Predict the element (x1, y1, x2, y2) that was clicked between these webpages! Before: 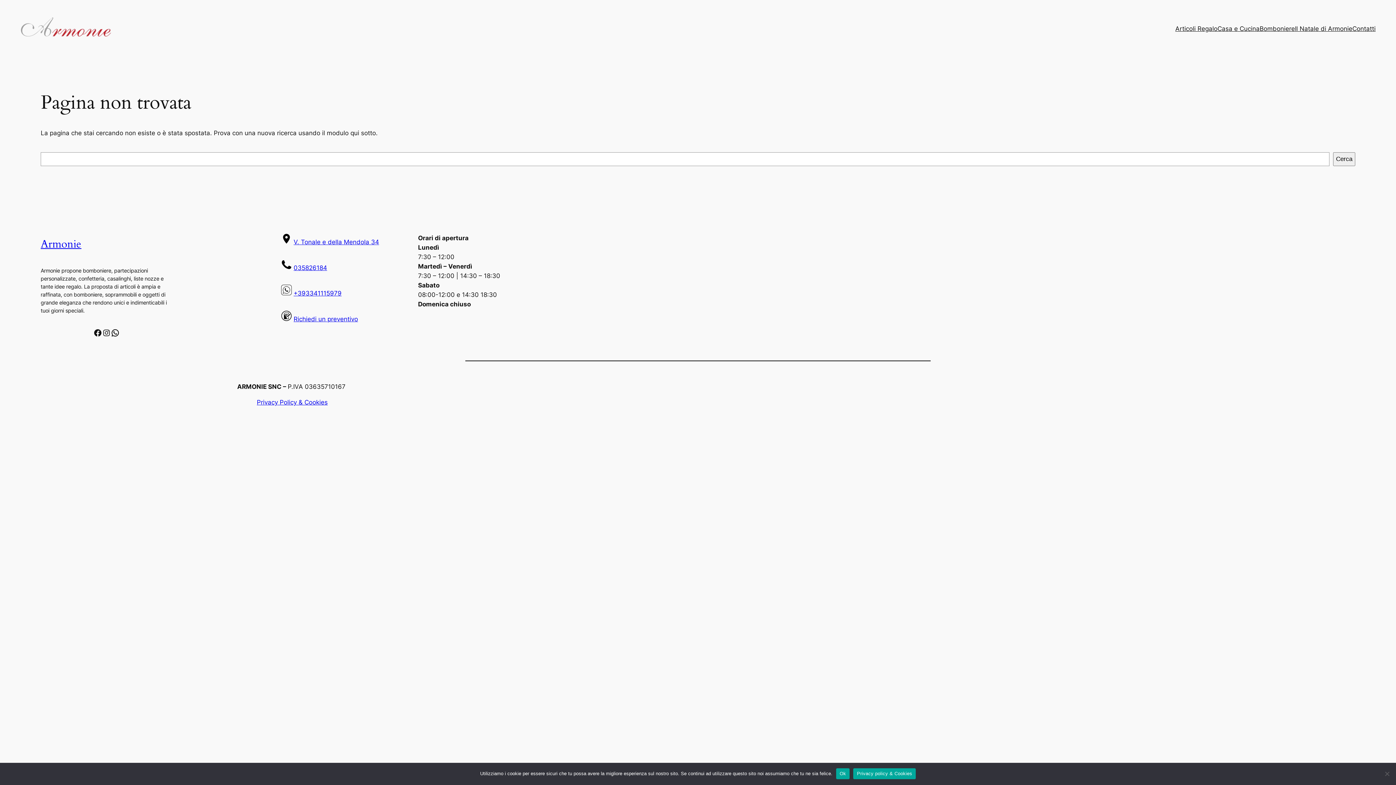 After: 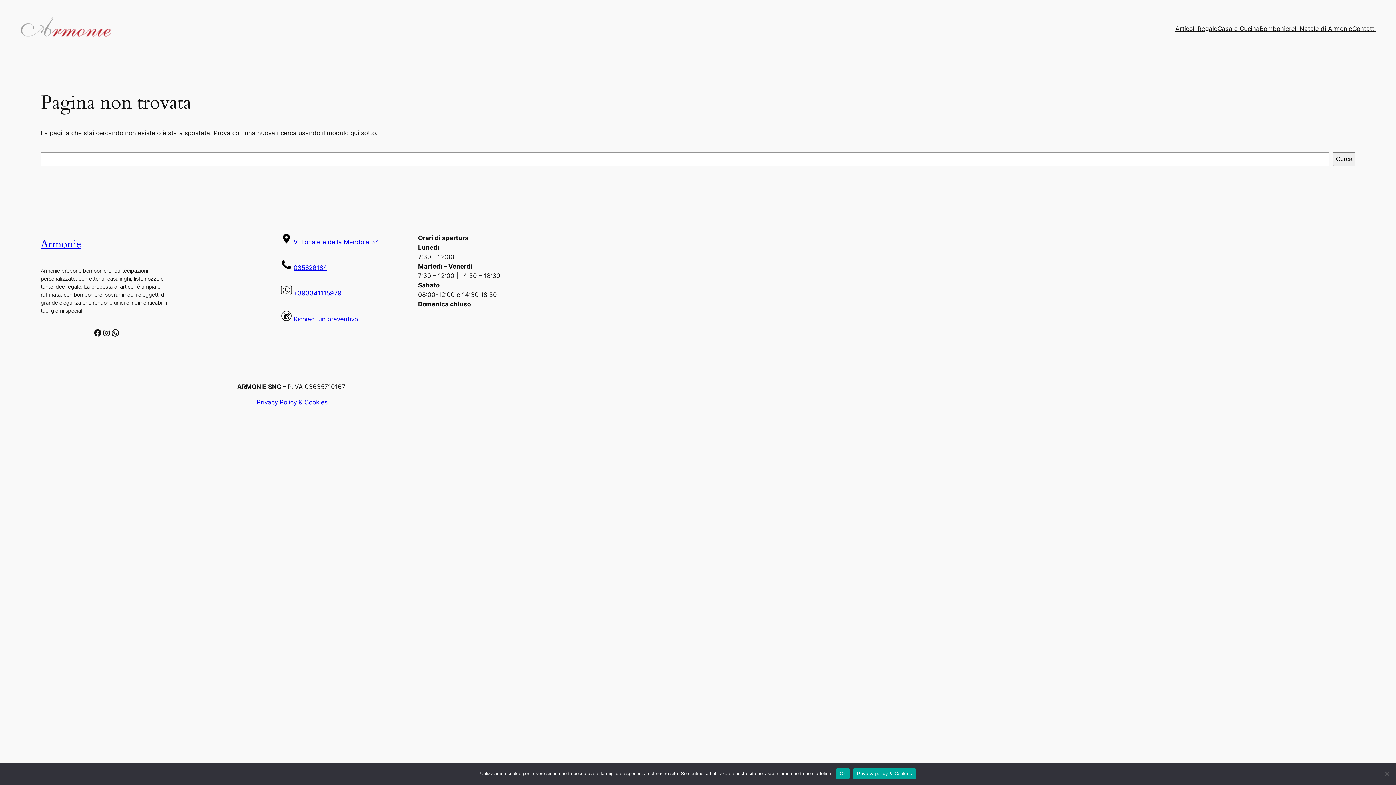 Action: bbox: (280, 289, 291, 297)